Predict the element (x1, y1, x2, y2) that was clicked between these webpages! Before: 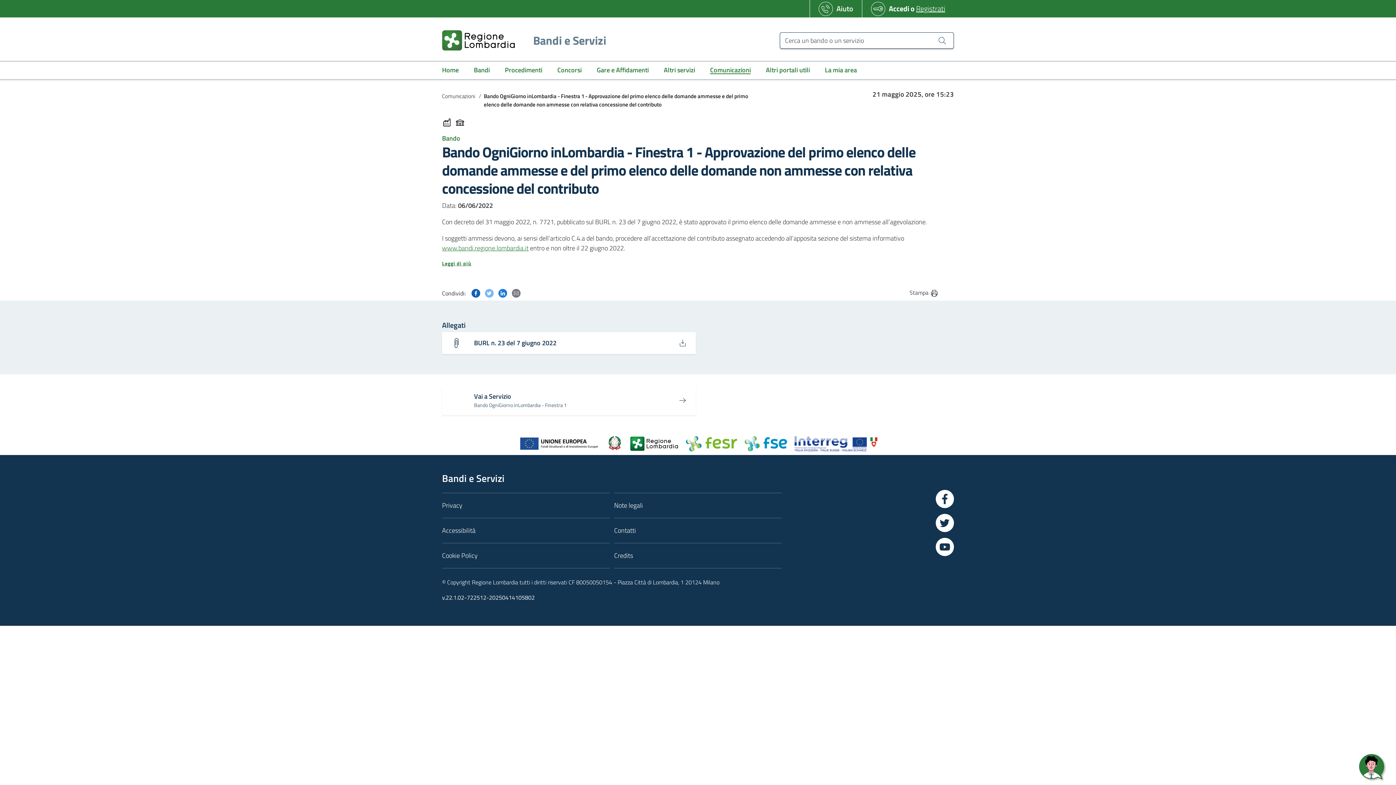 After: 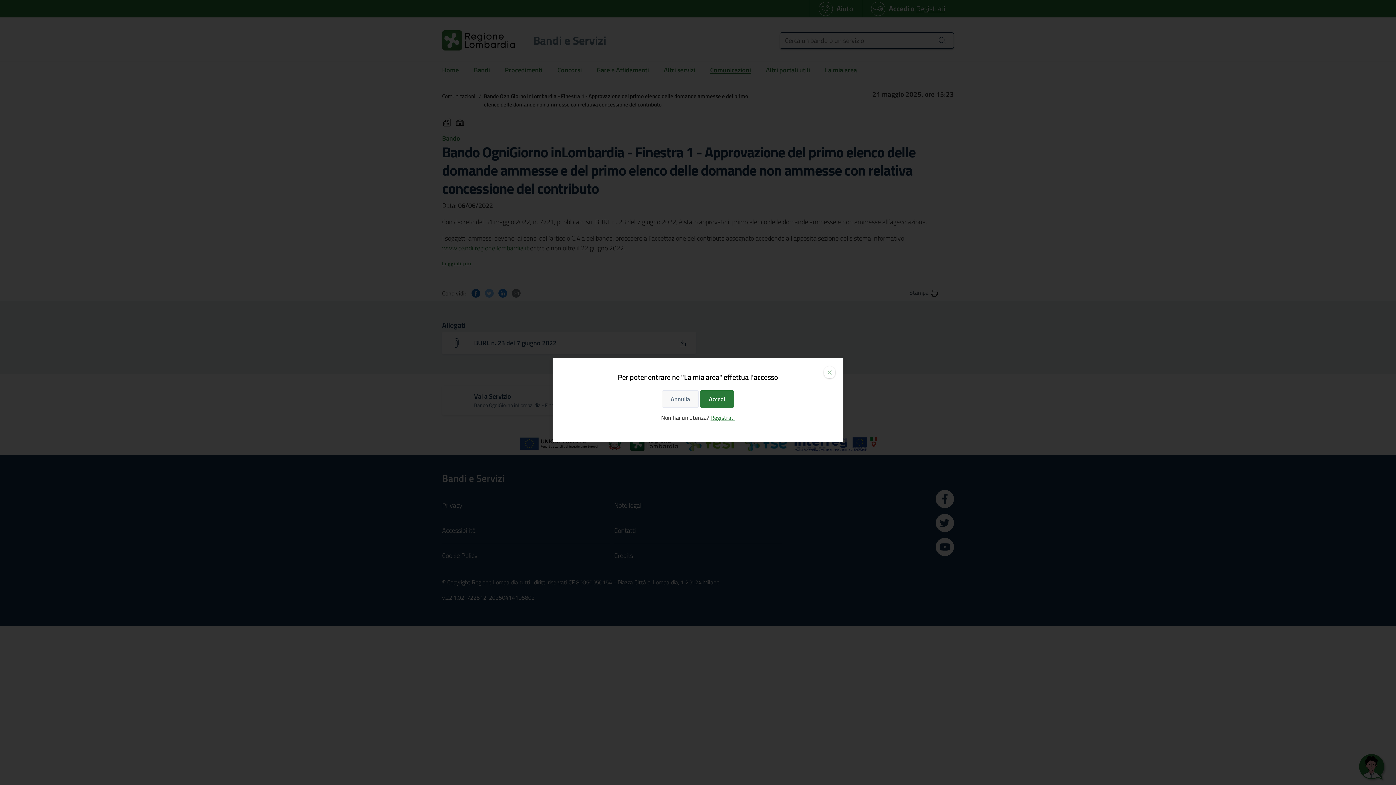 Action: label: La mia area bbox: (825, 61, 872, 79)